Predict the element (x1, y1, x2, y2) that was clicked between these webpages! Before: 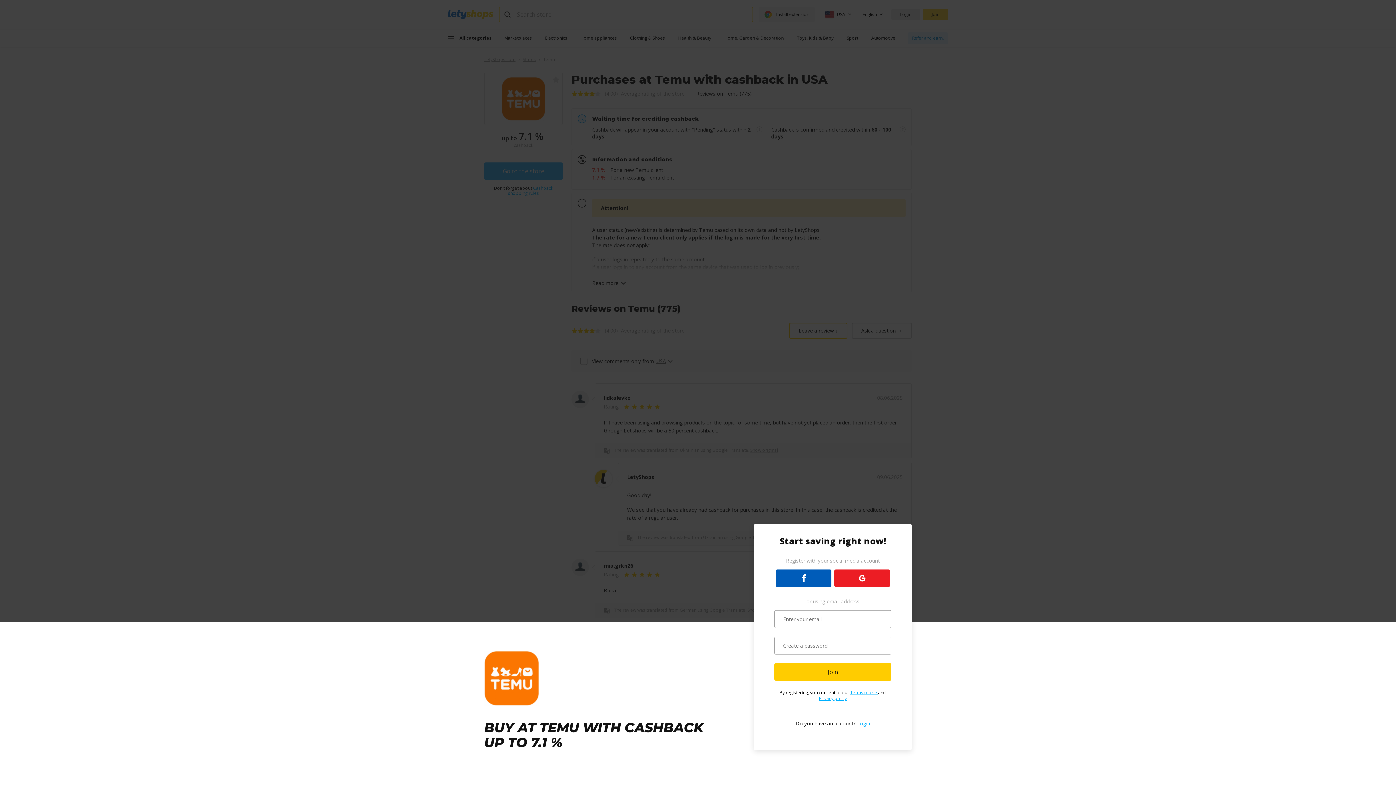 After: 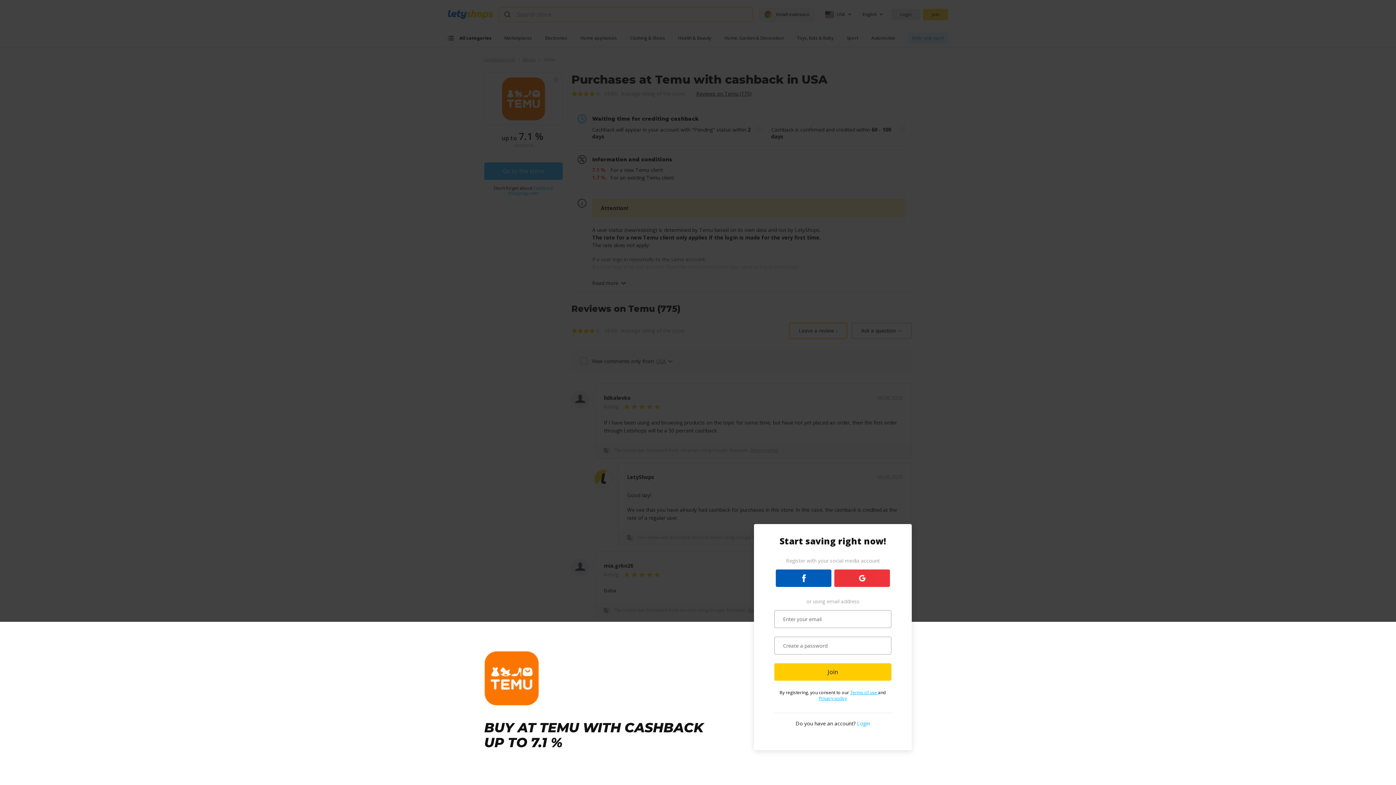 Action: bbox: (834, 569, 890, 587)